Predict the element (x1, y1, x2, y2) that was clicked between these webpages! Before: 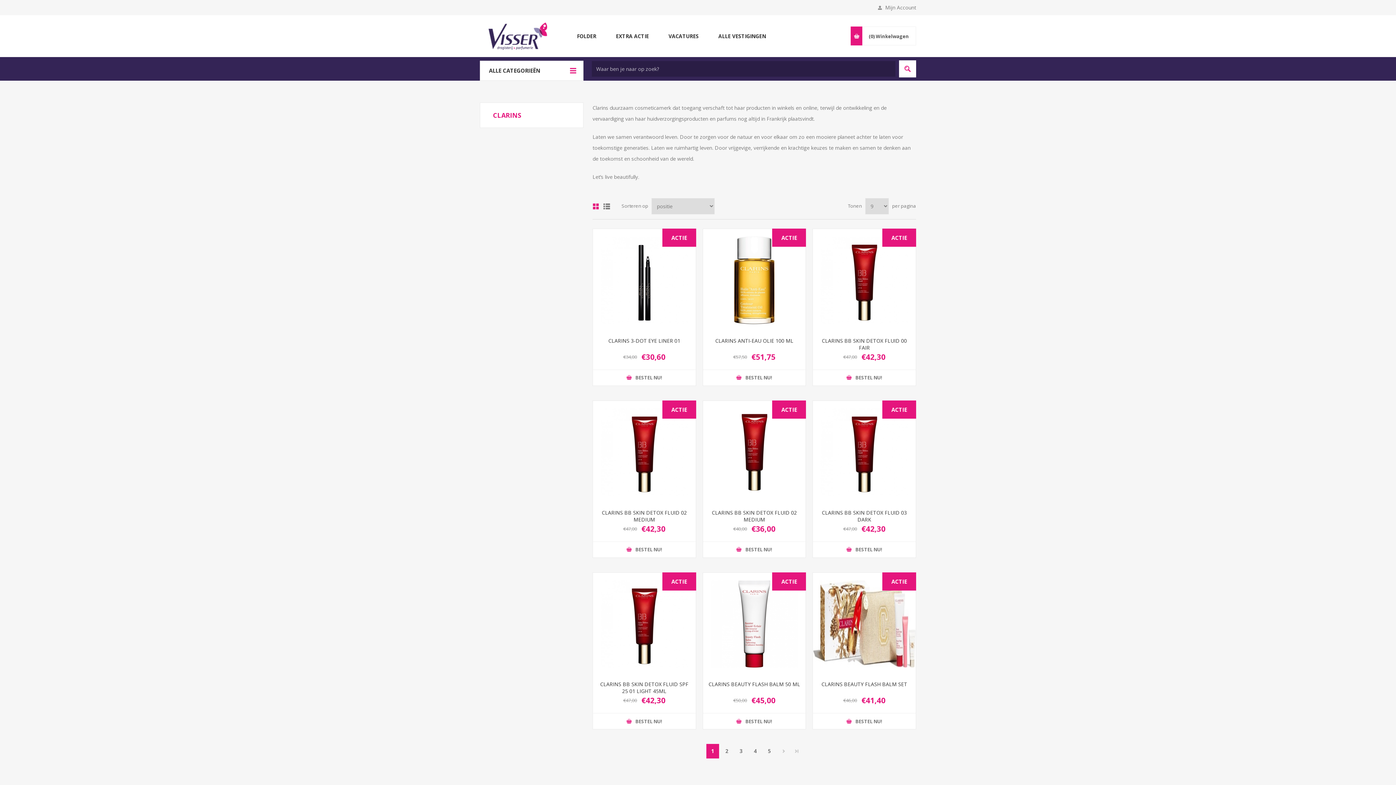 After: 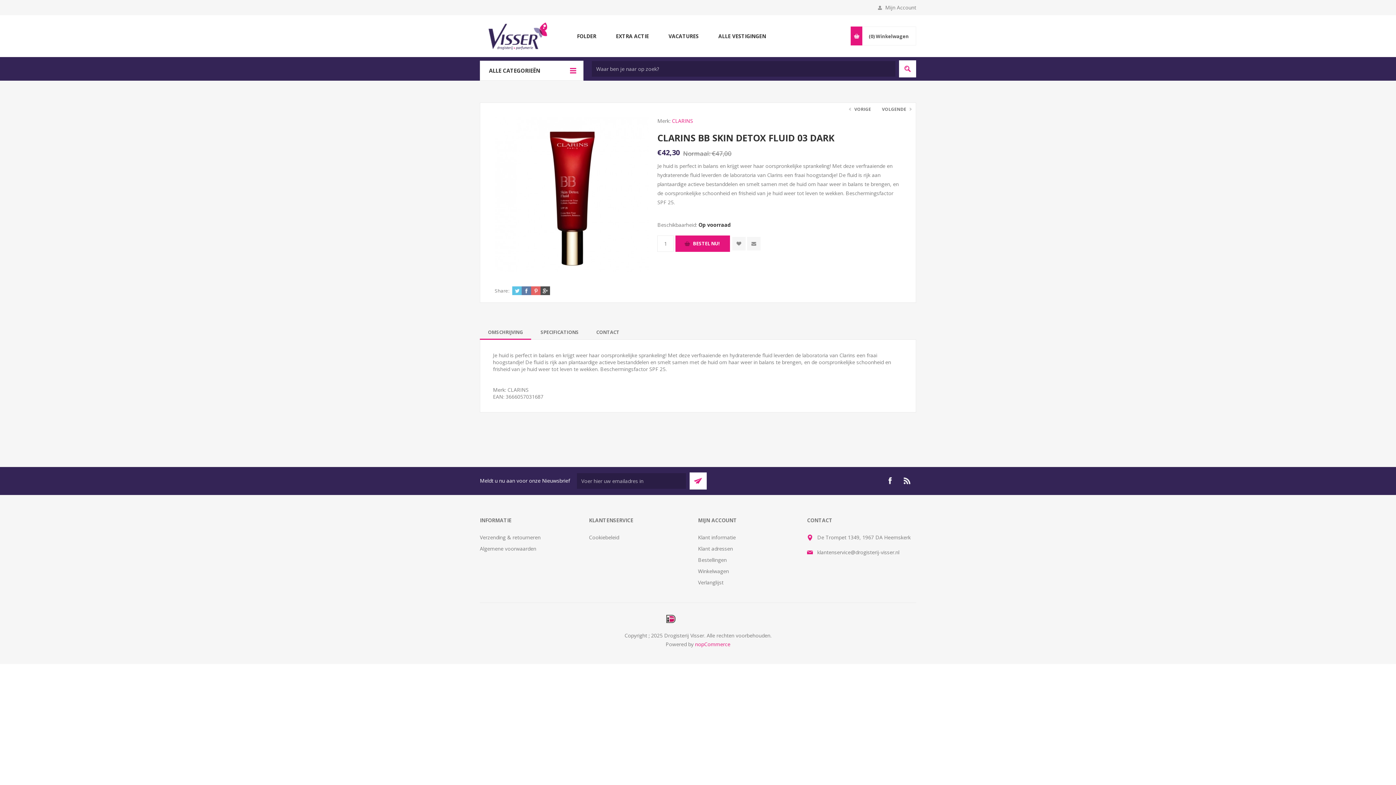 Action: bbox: (818, 509, 910, 523) label: CLARINS BB SKIN DETOX FLUID 03 DARK